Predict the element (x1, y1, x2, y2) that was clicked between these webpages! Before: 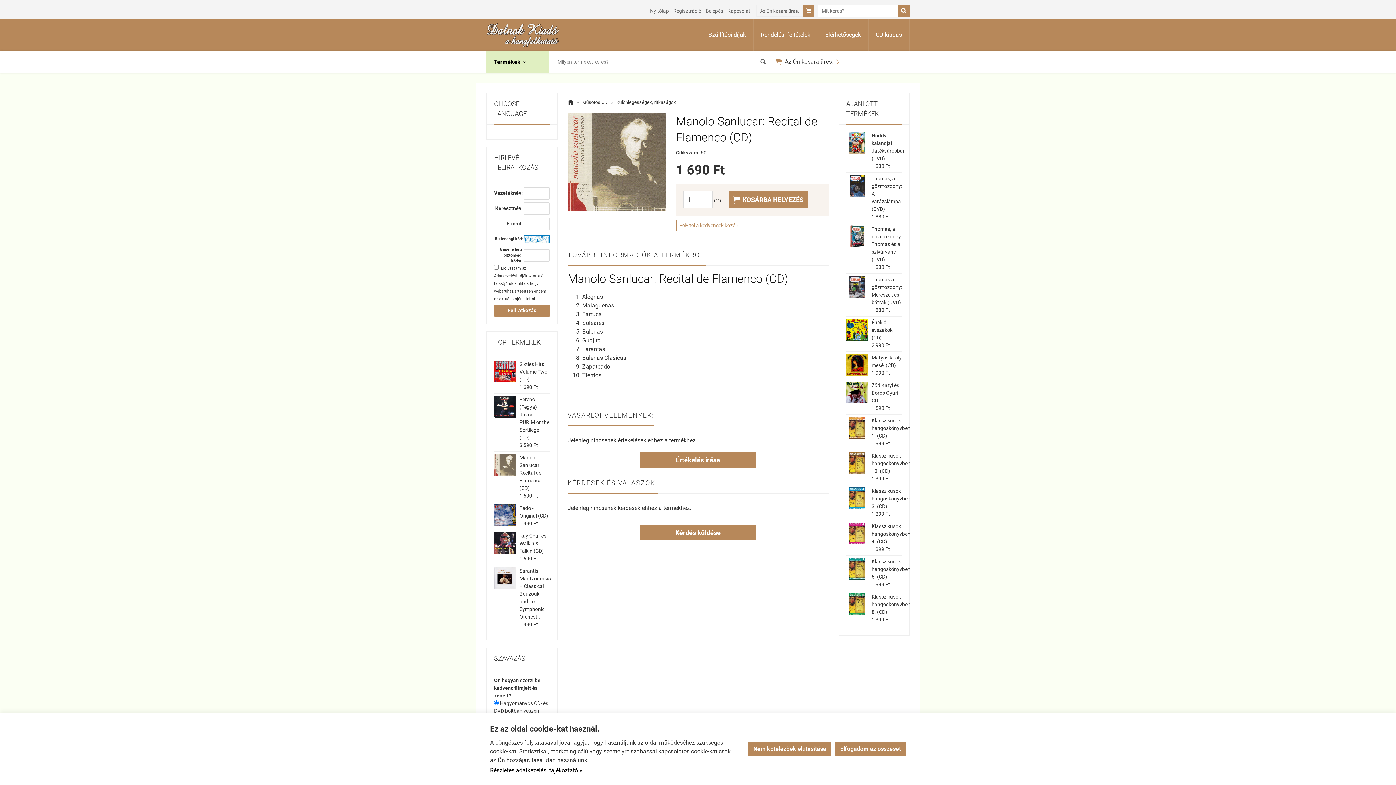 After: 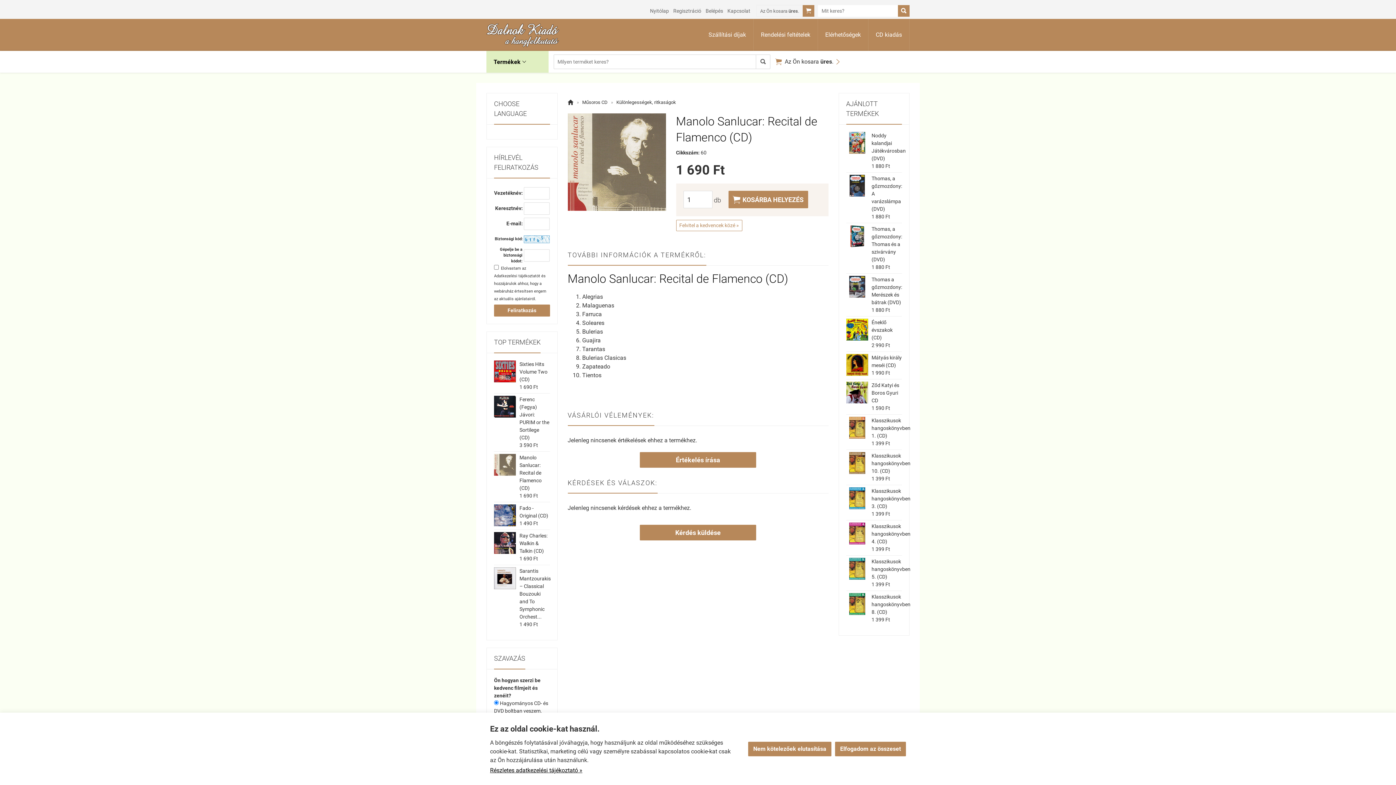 Action: bbox: (871, 453, 910, 474) label: Klasszikusok hangoskönyvben 10. (CD)